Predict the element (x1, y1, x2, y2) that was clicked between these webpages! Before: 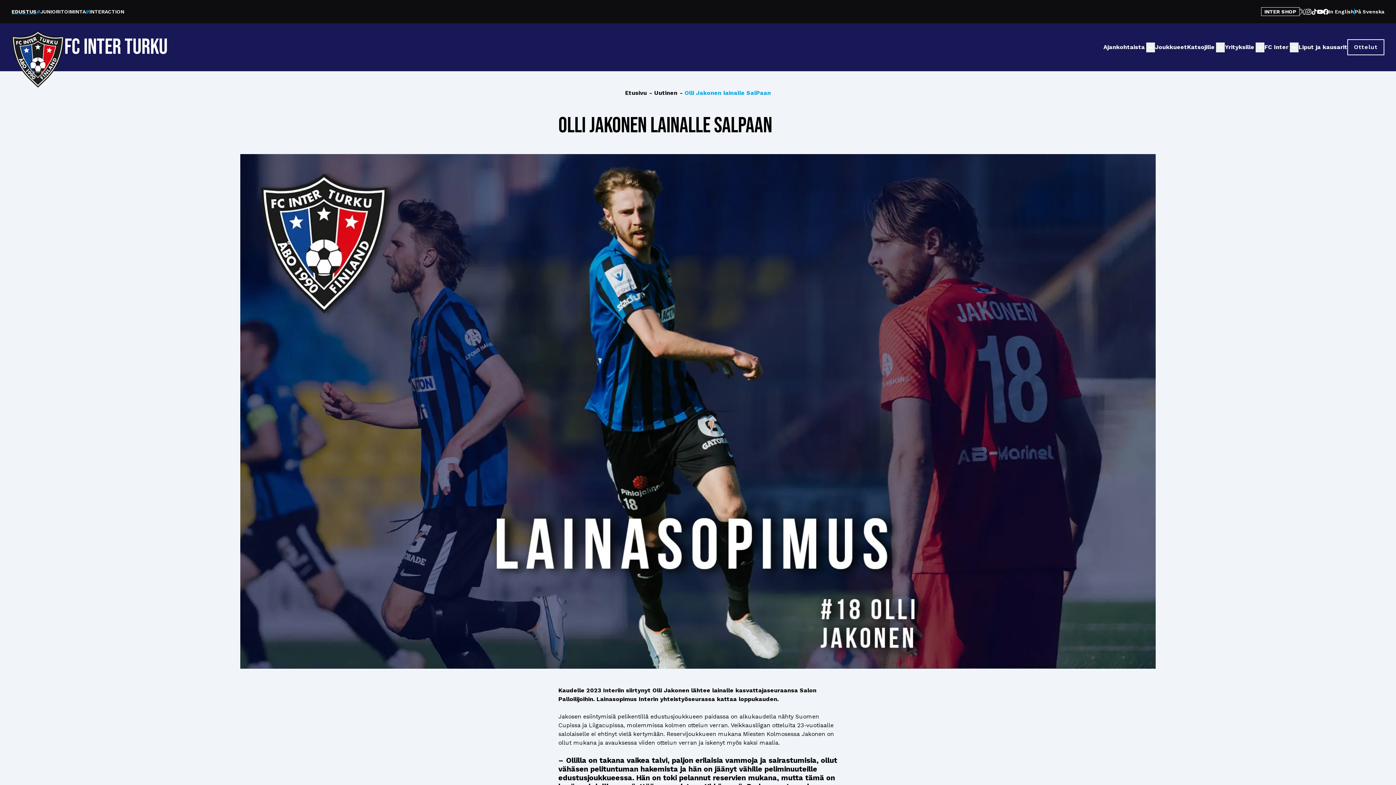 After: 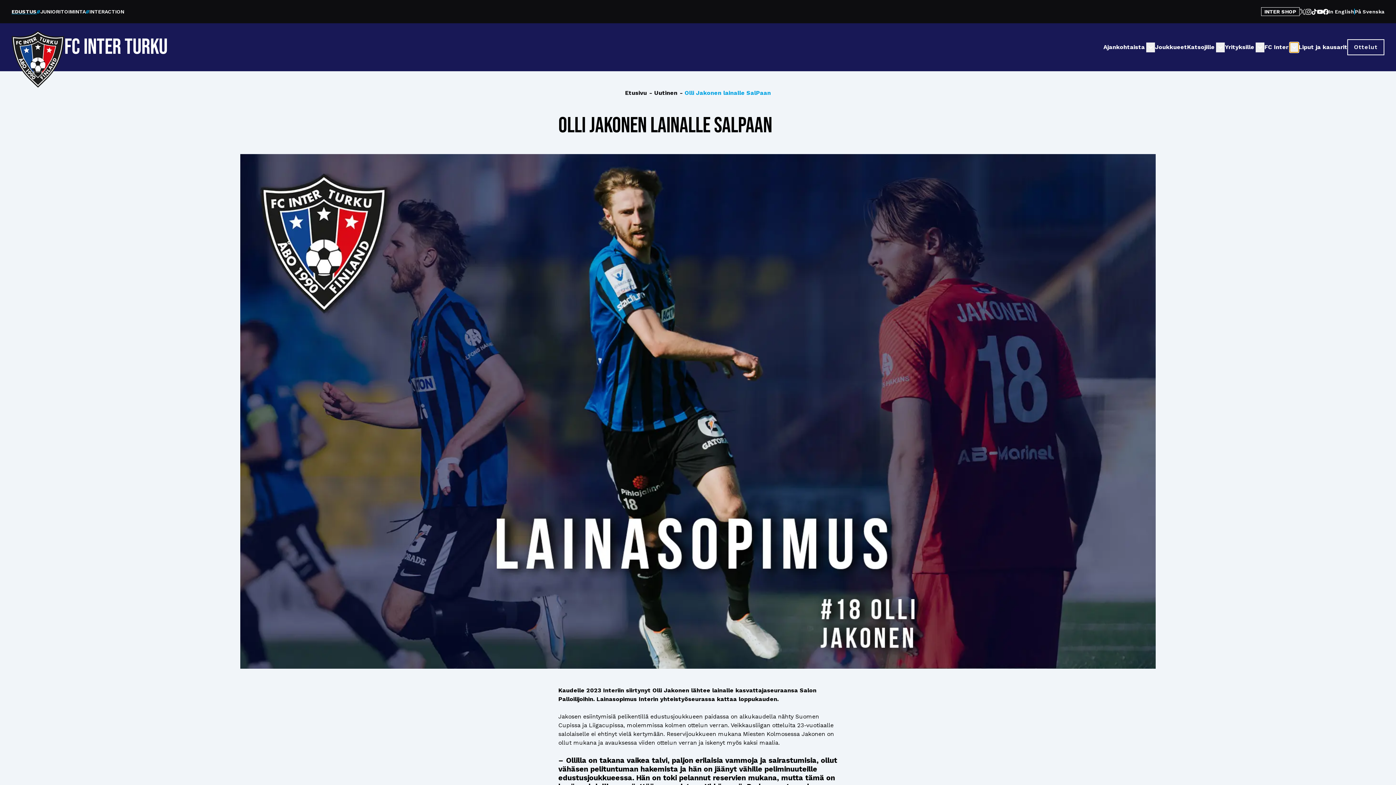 Action: bbox: (1290, 42, 1299, 52)